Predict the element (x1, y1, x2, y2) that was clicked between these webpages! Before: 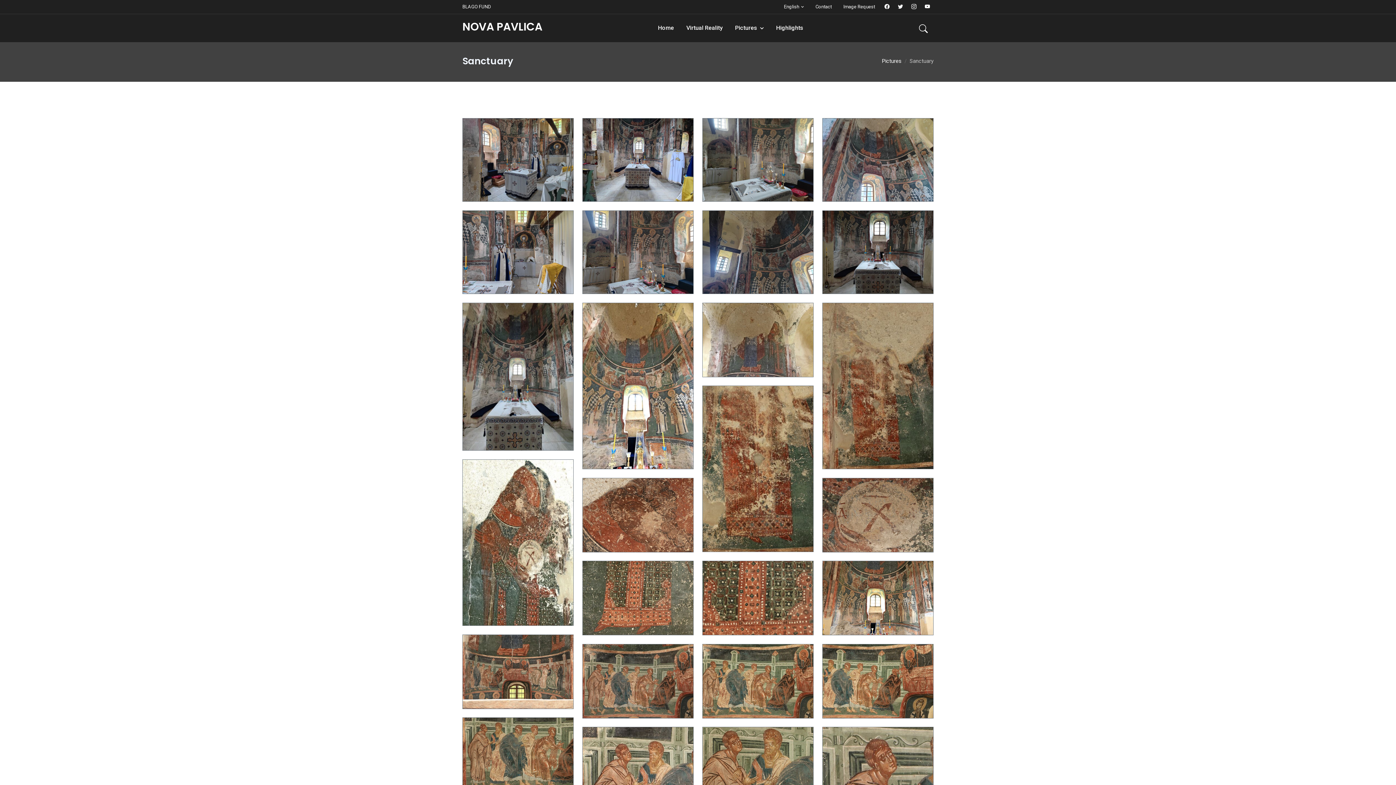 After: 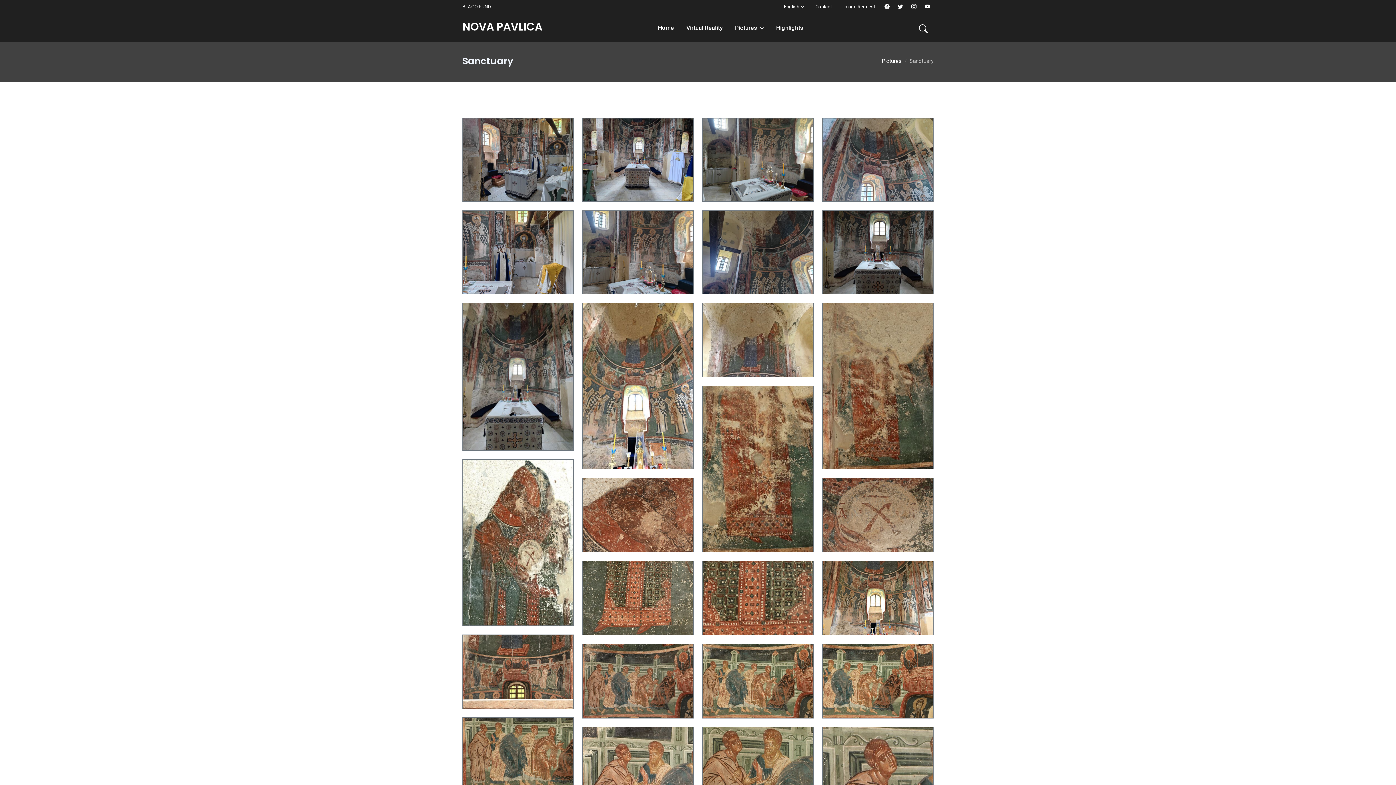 Action: label: Image Request bbox: (837, 0, 881, 13)